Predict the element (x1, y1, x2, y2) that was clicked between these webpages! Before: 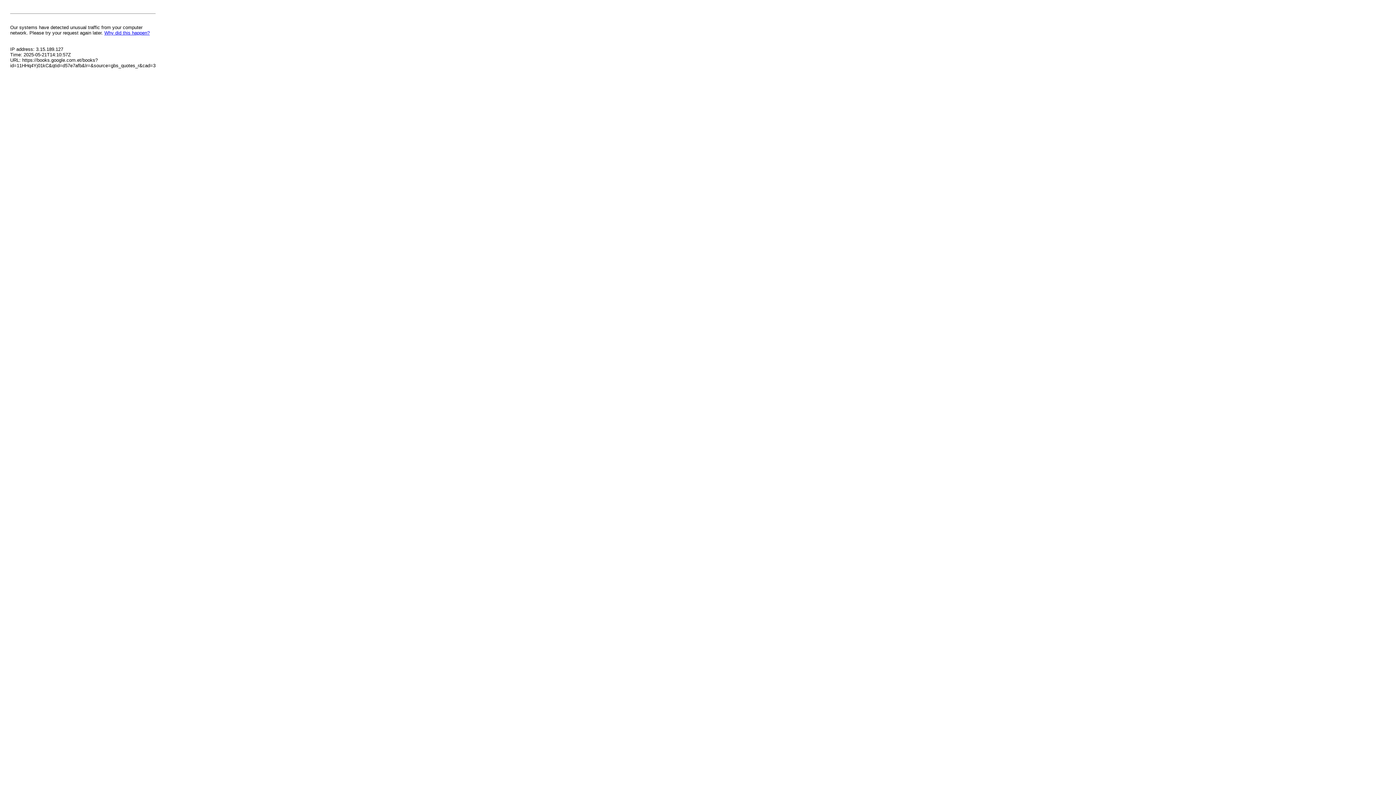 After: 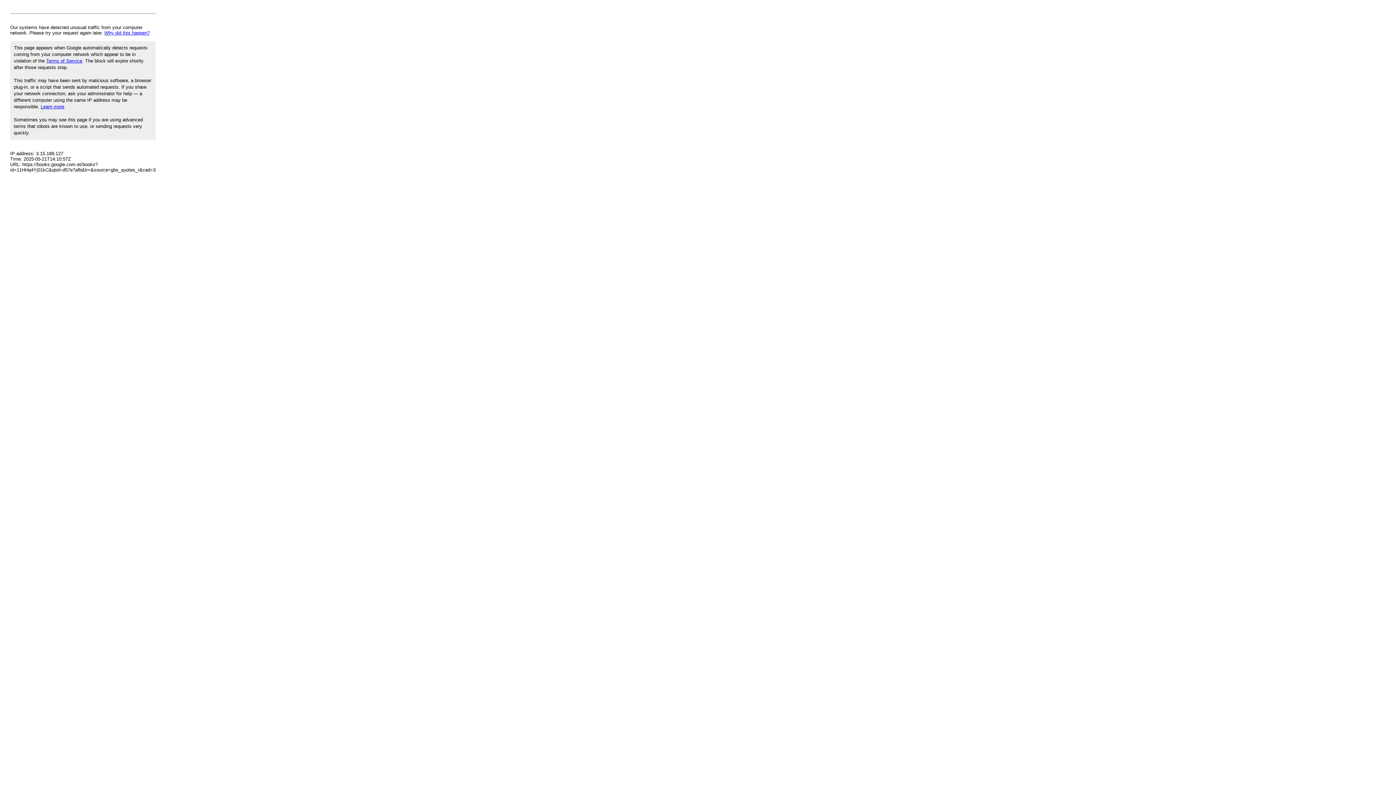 Action: label: Why did this happen? bbox: (104, 30, 149, 35)